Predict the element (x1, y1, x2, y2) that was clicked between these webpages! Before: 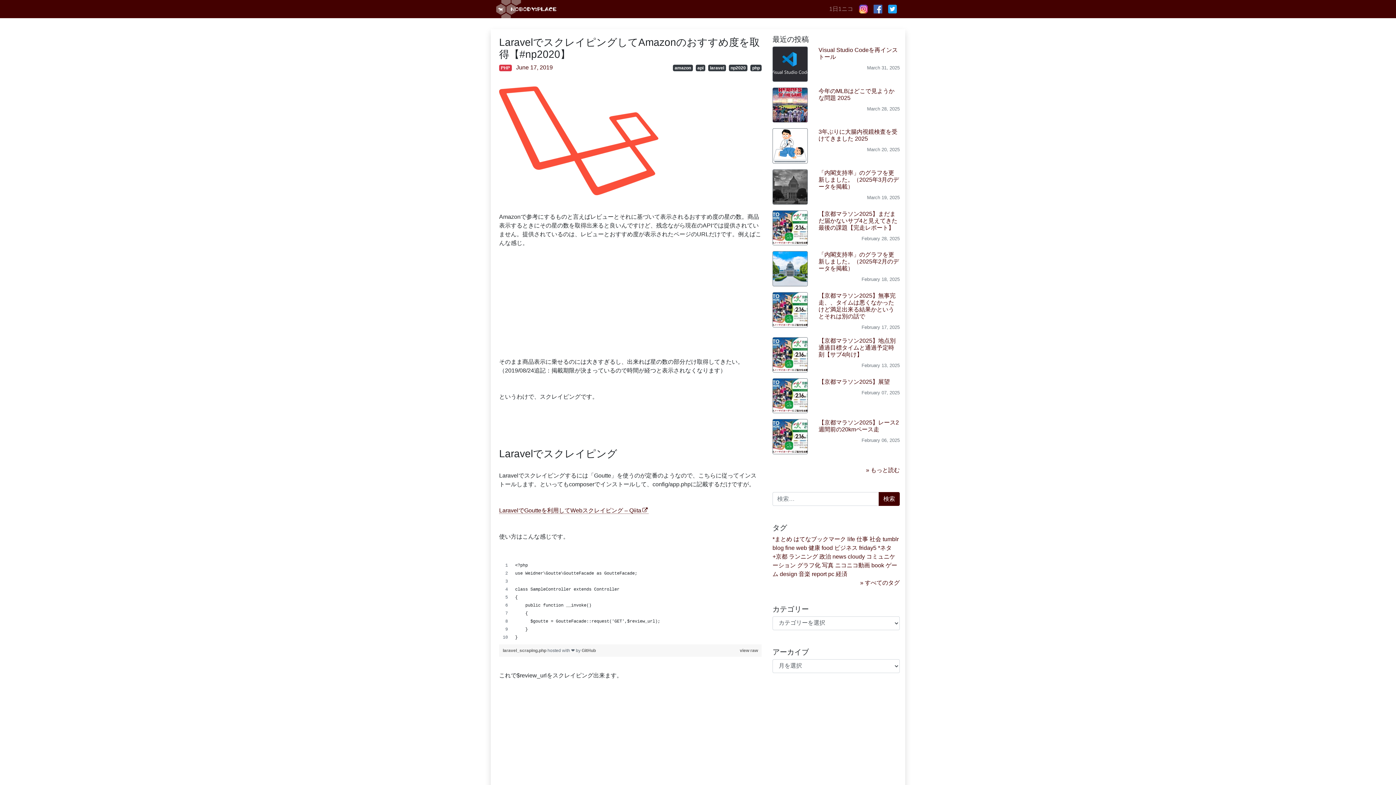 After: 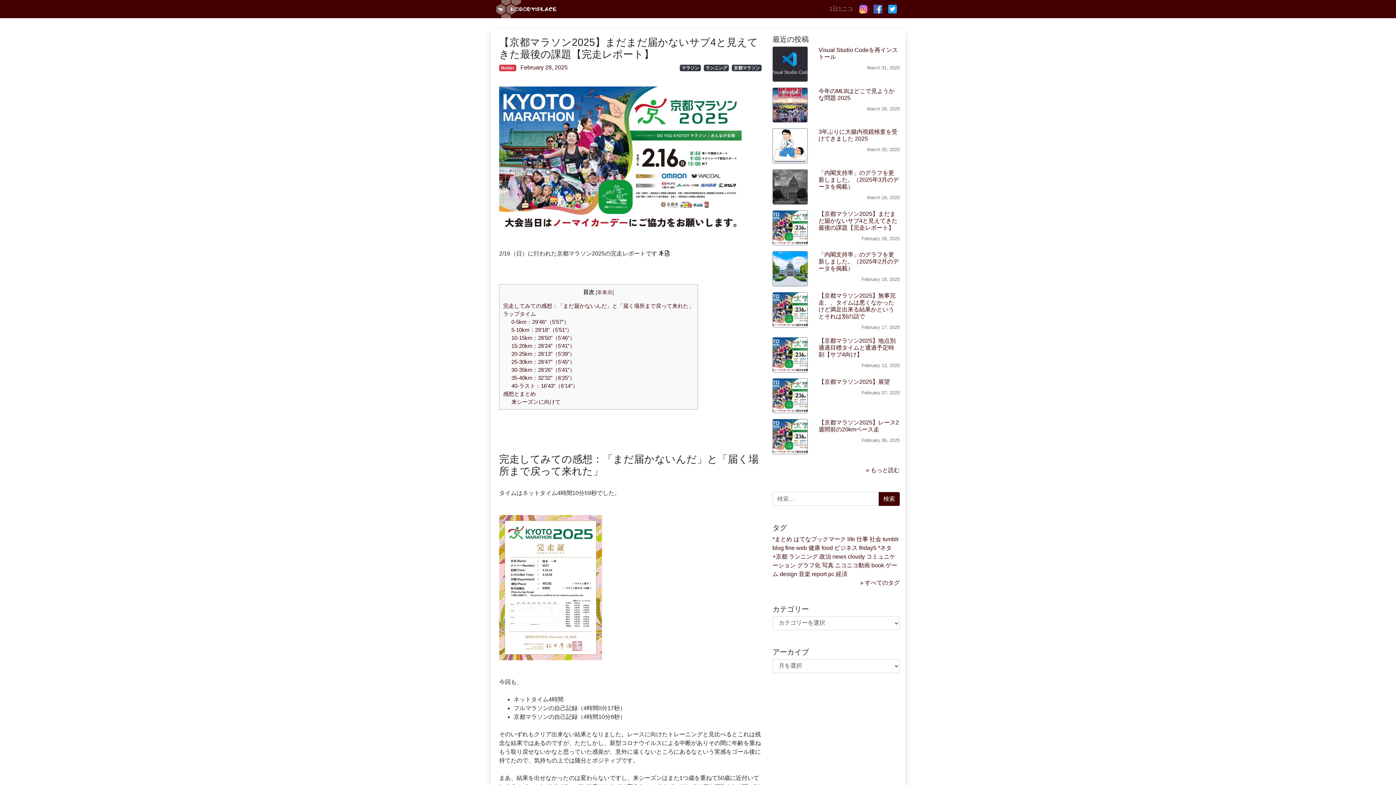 Action: bbox: (772, 227, 807, 233)